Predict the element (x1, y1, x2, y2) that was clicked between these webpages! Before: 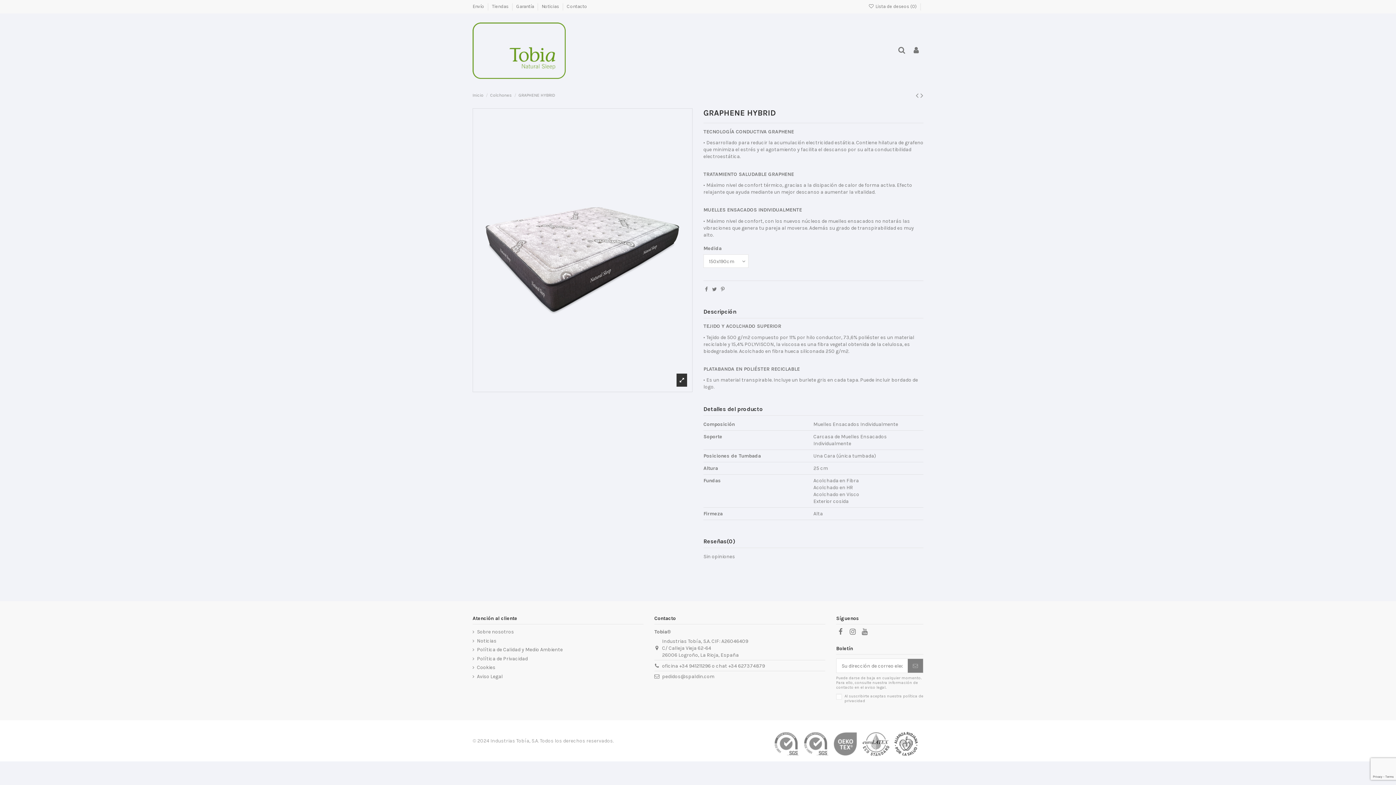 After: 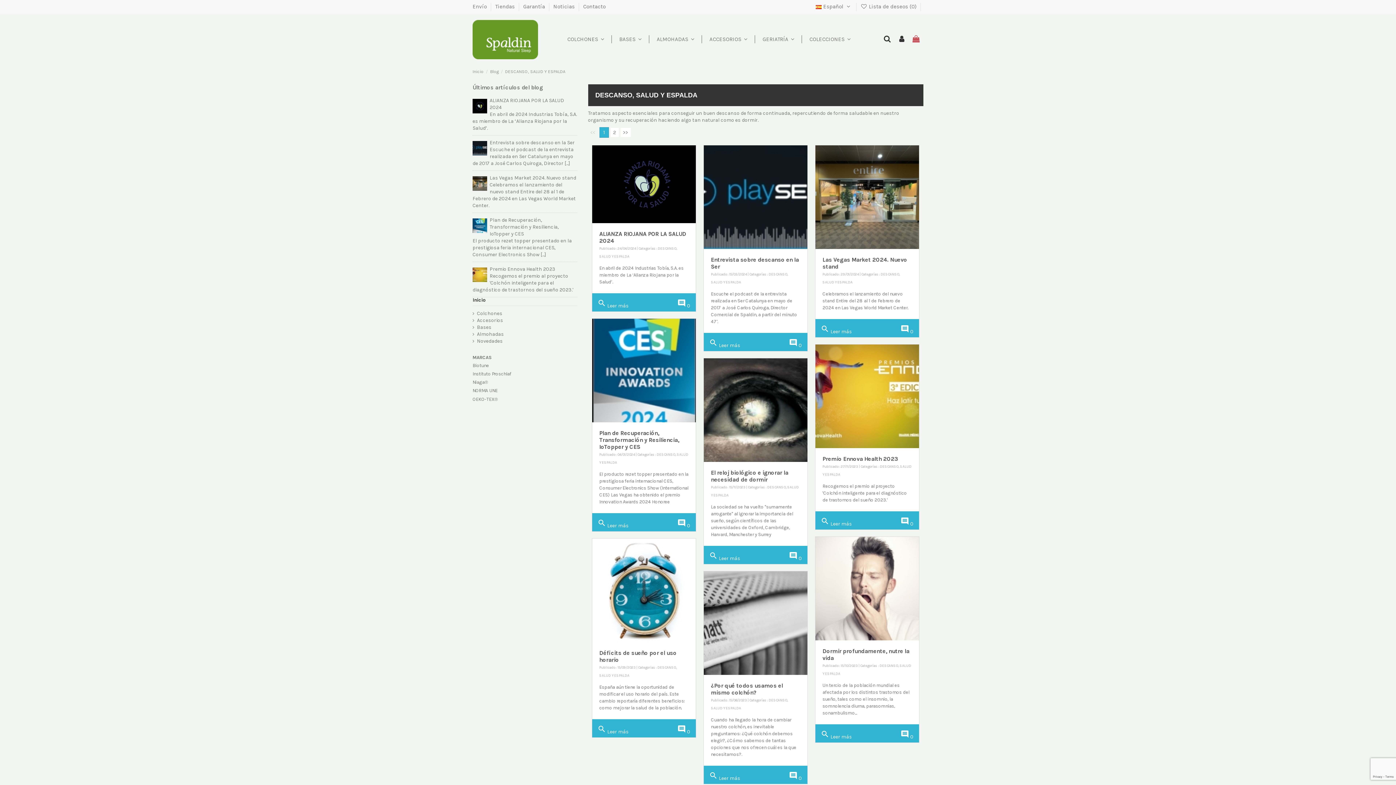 Action: label: Noticias bbox: (472, 637, 496, 644)